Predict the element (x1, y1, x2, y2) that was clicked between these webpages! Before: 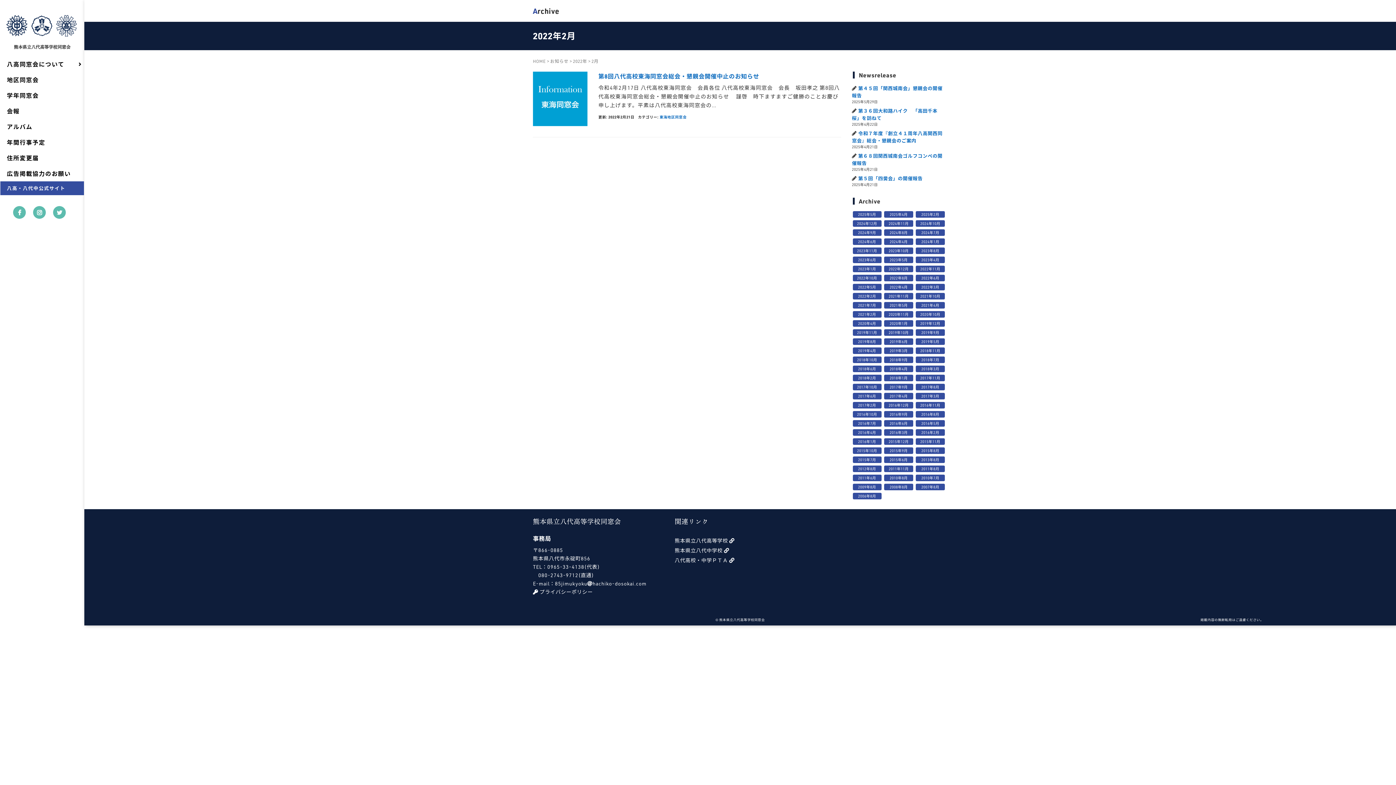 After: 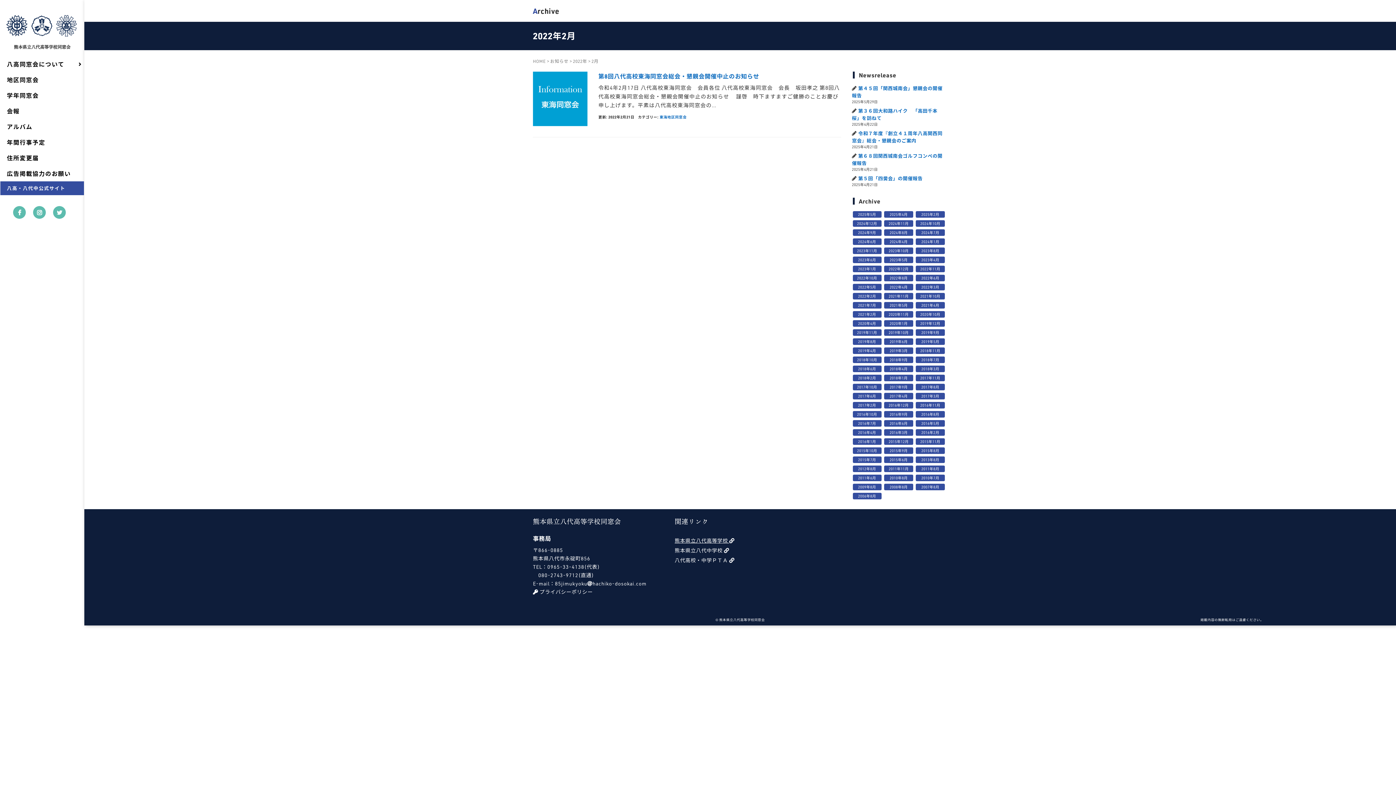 Action: bbox: (674, 537, 734, 544) label: 熊本県立八代高等学校 